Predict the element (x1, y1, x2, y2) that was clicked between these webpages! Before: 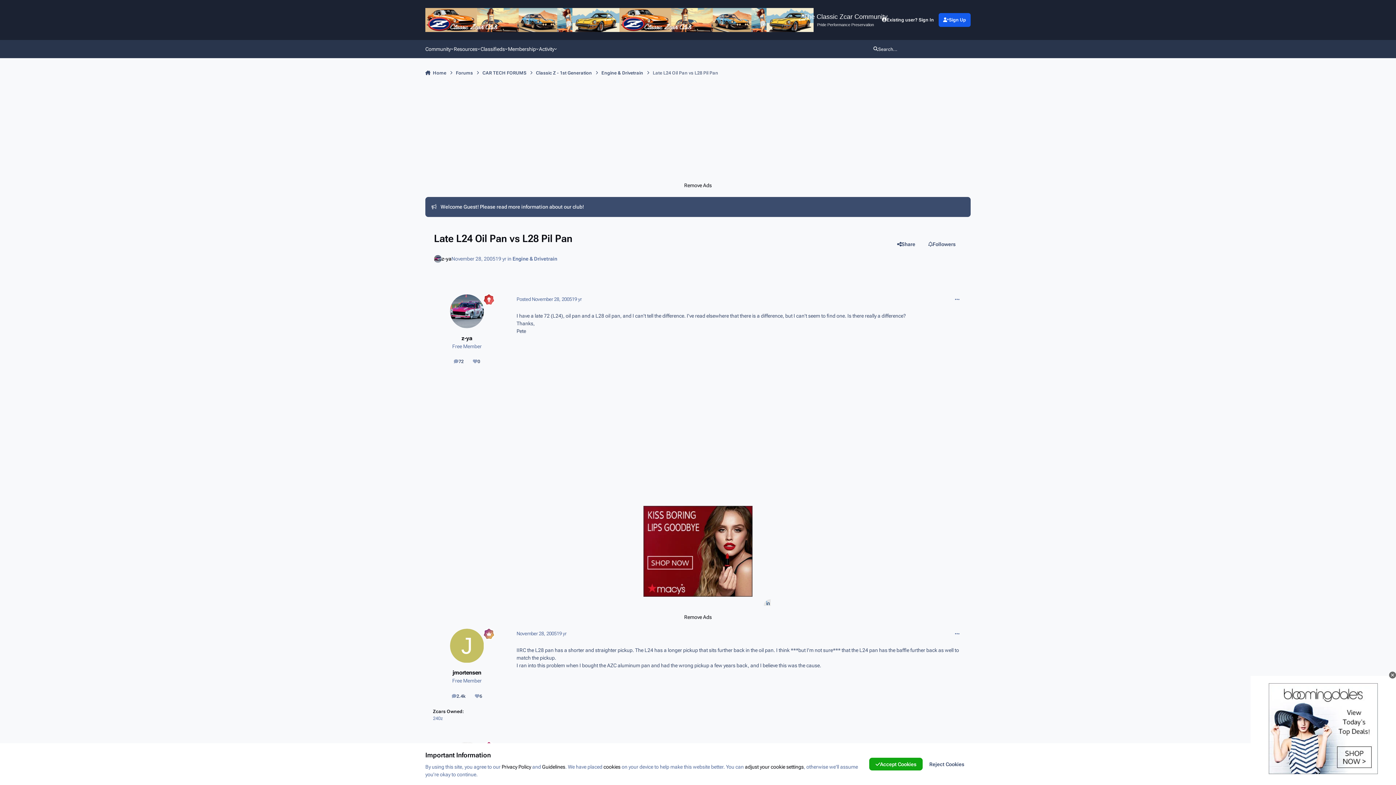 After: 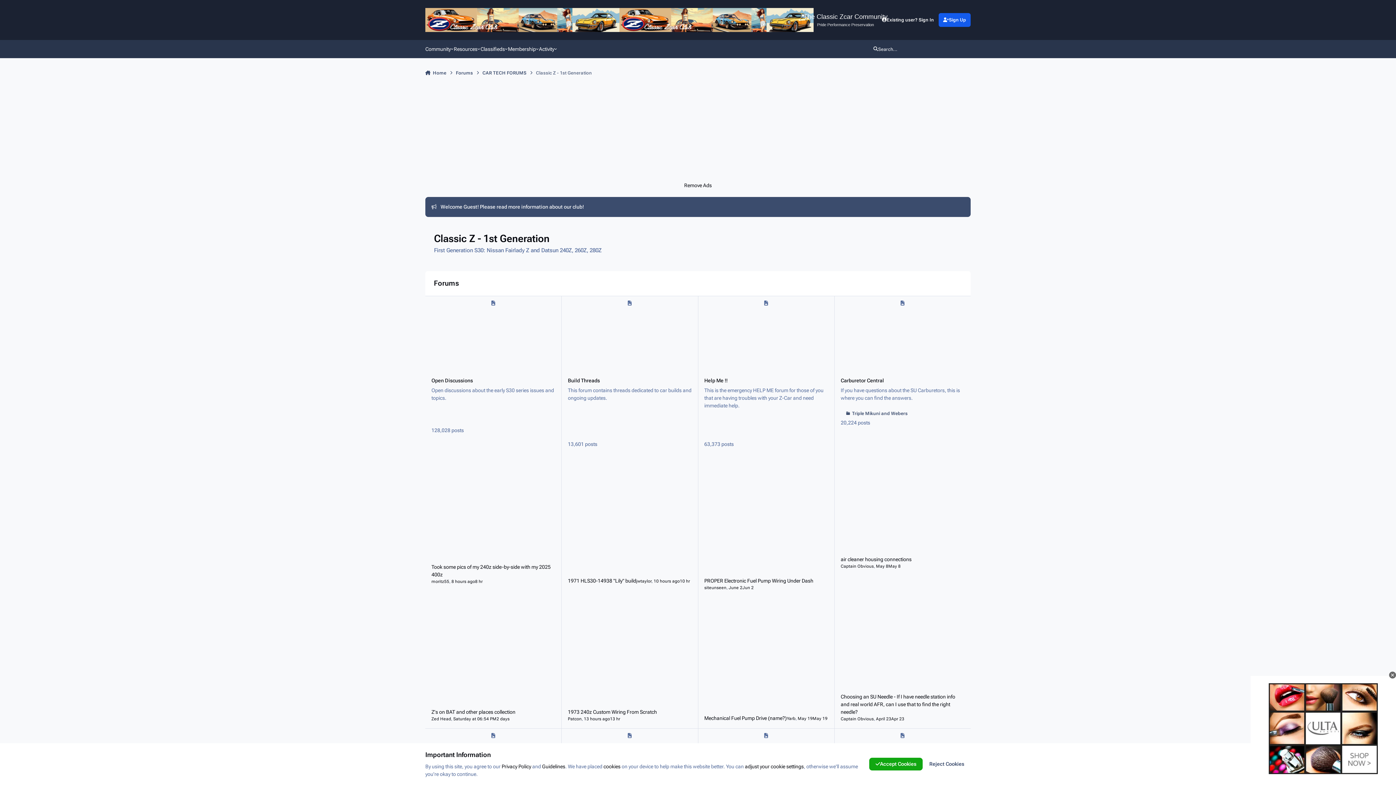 Action: bbox: (536, 65, 592, 80) label: Classic Z - 1st Generation